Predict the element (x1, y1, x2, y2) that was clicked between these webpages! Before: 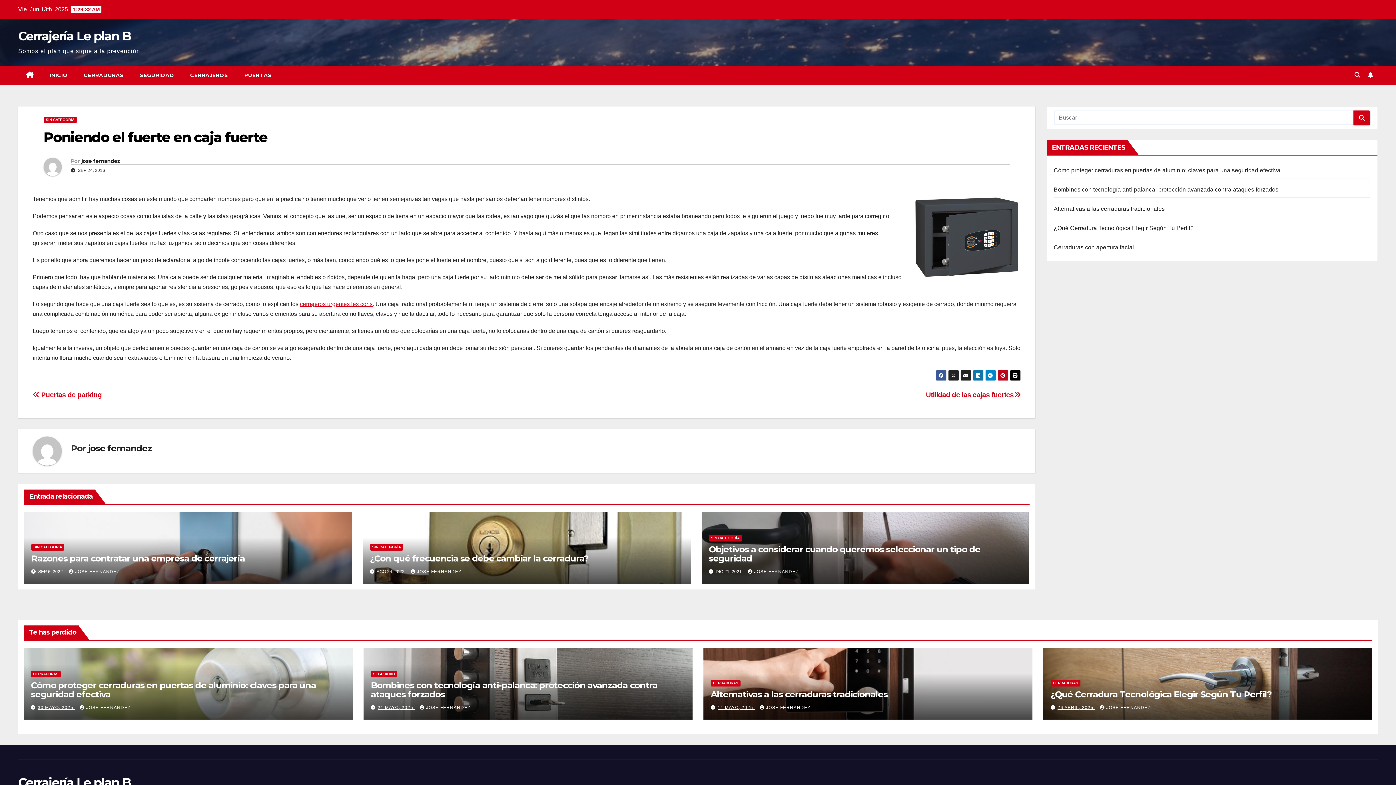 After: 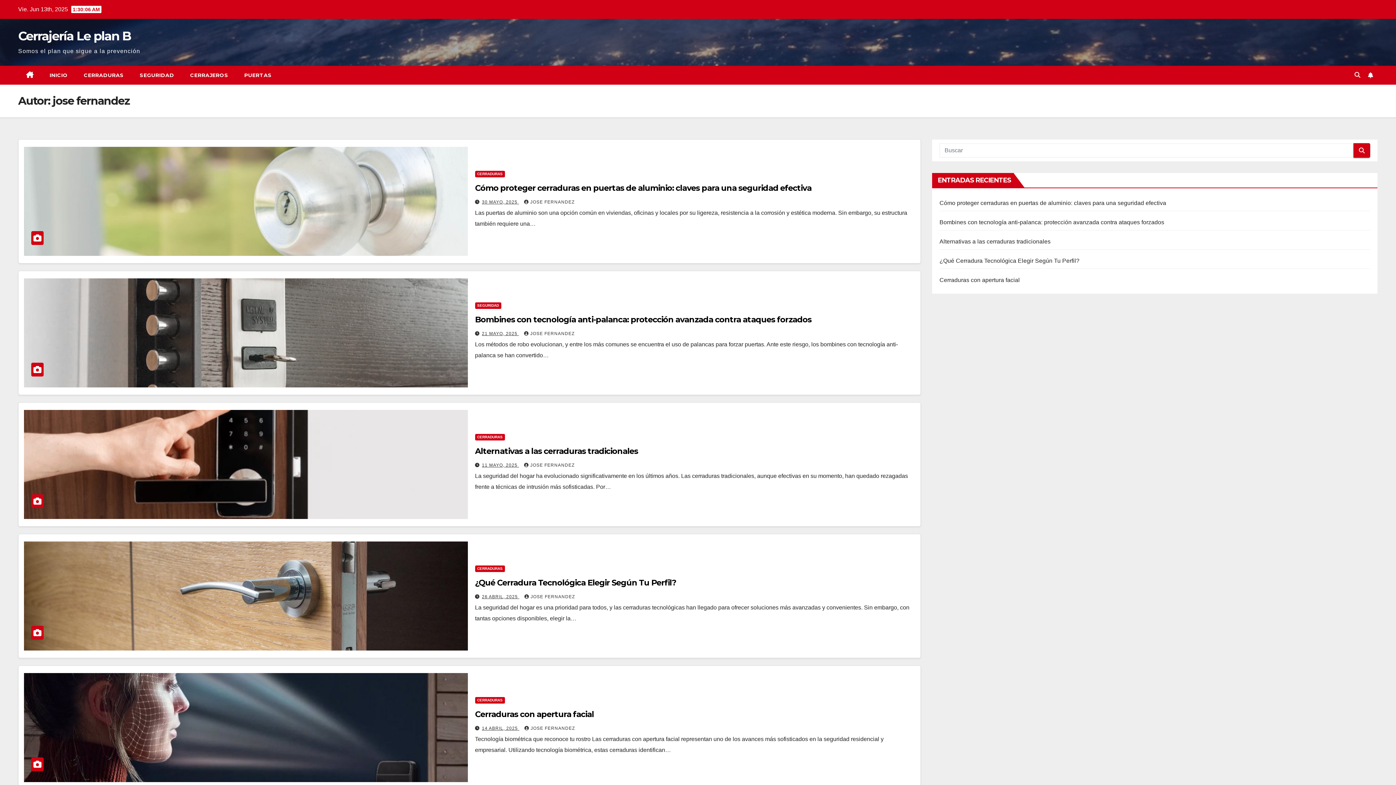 Action: bbox: (80, 705, 130, 710) label: JOSE FERNANDEZ